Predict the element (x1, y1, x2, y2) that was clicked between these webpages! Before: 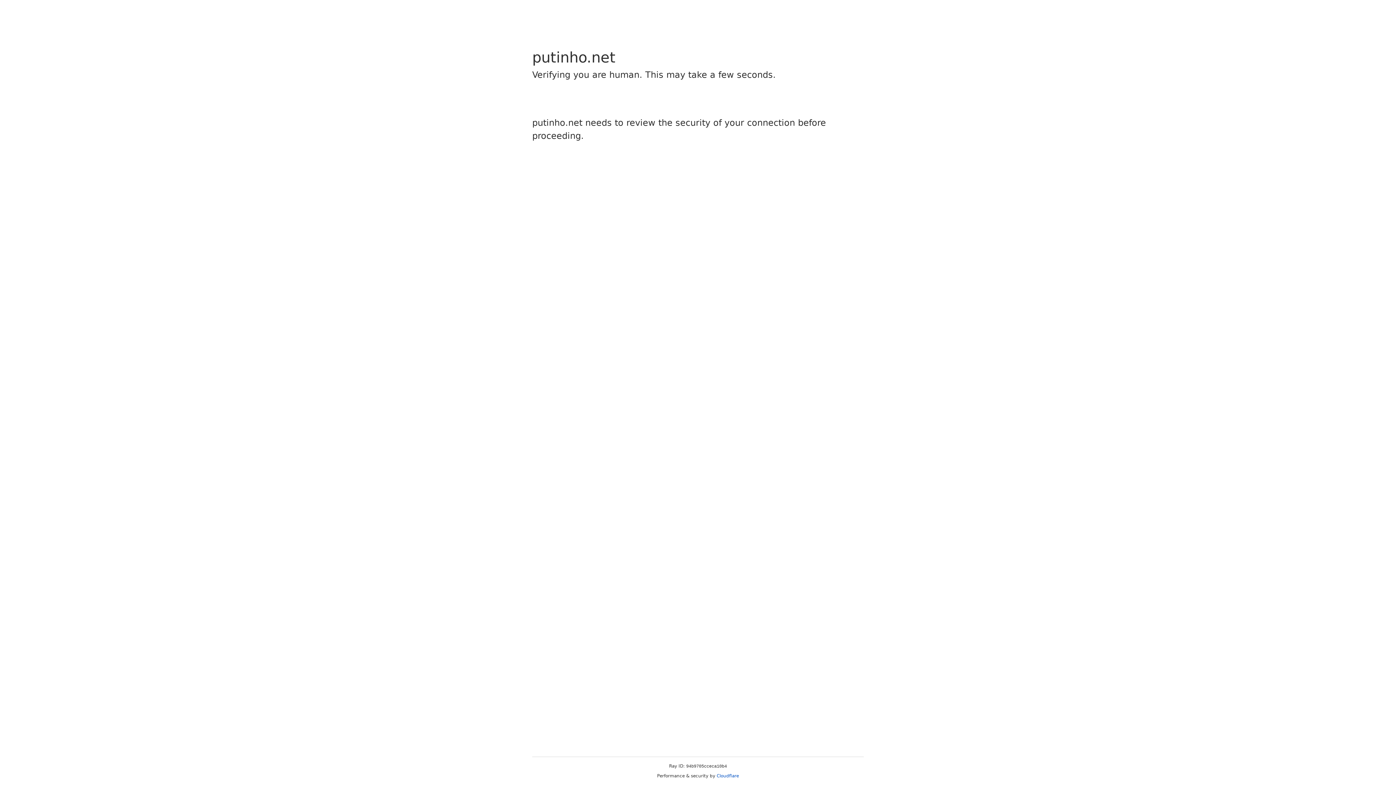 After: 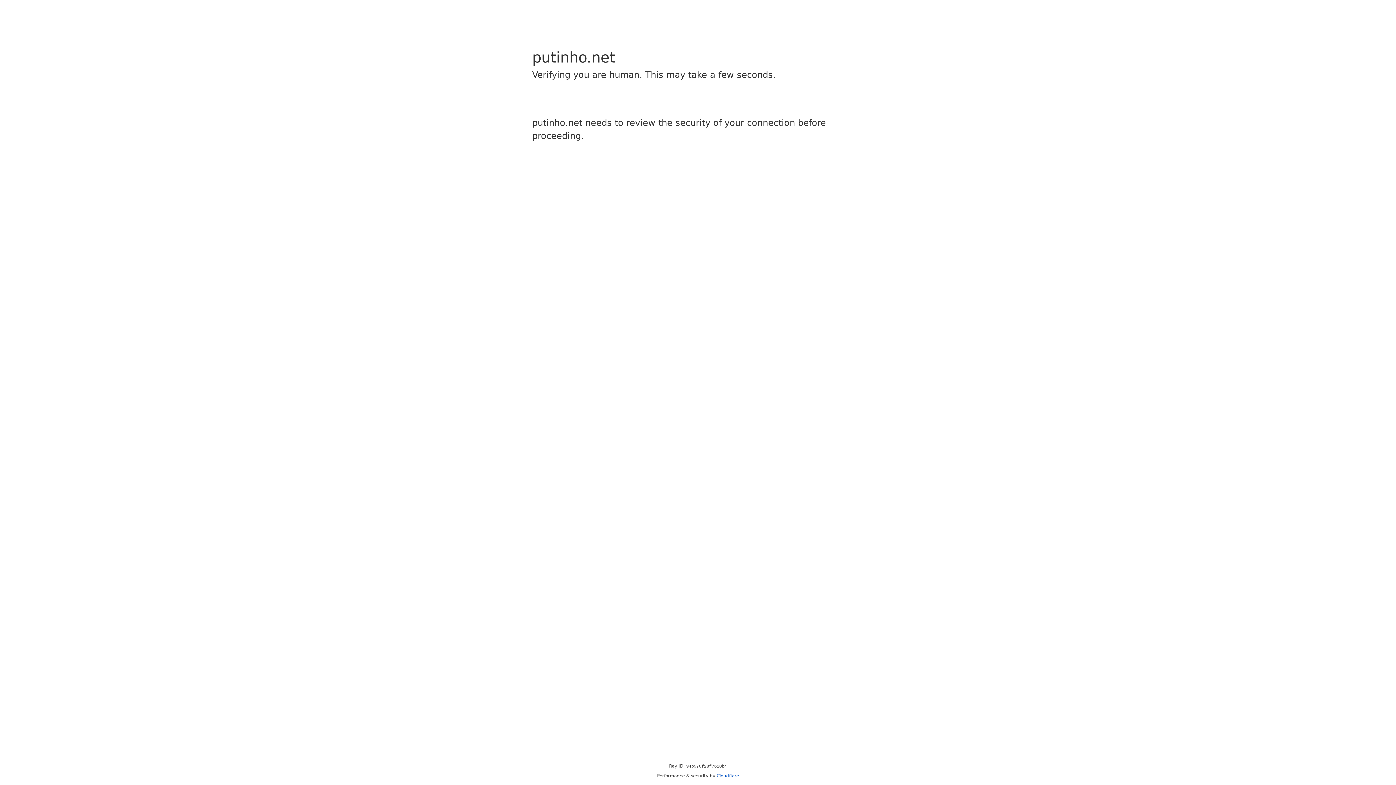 Action: label: Cloudflare bbox: (716, 773, 739, 778)